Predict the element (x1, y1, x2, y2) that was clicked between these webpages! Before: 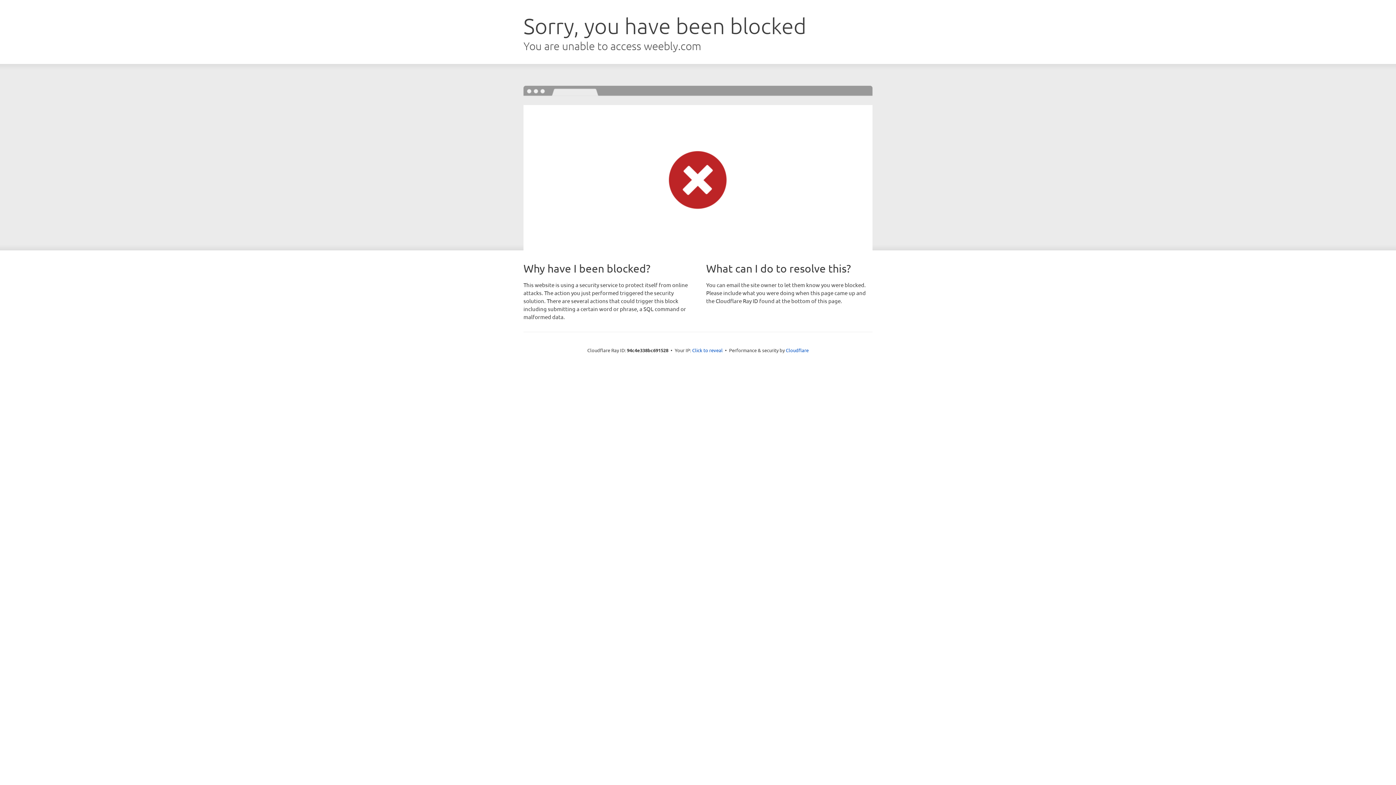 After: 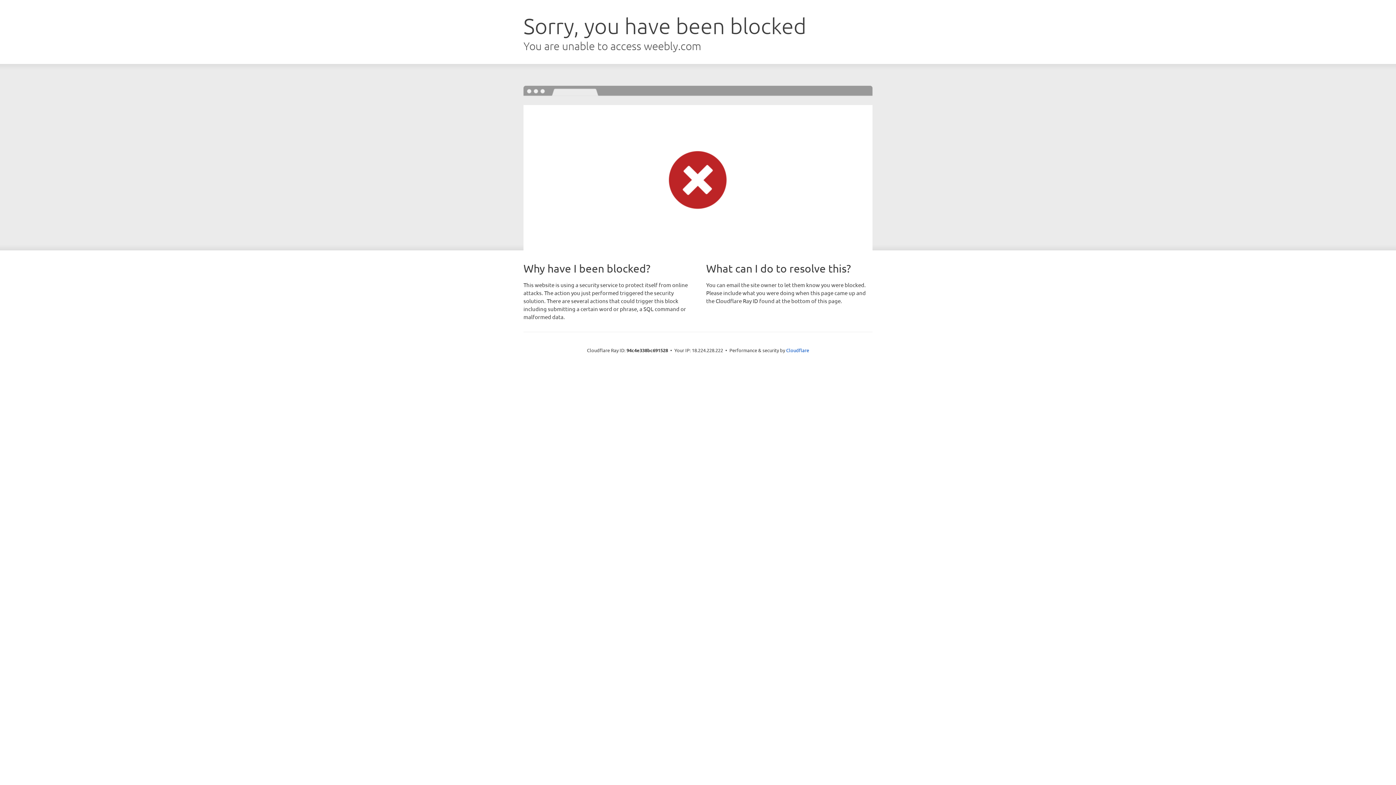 Action: label: Click to reveal bbox: (692, 346, 722, 353)